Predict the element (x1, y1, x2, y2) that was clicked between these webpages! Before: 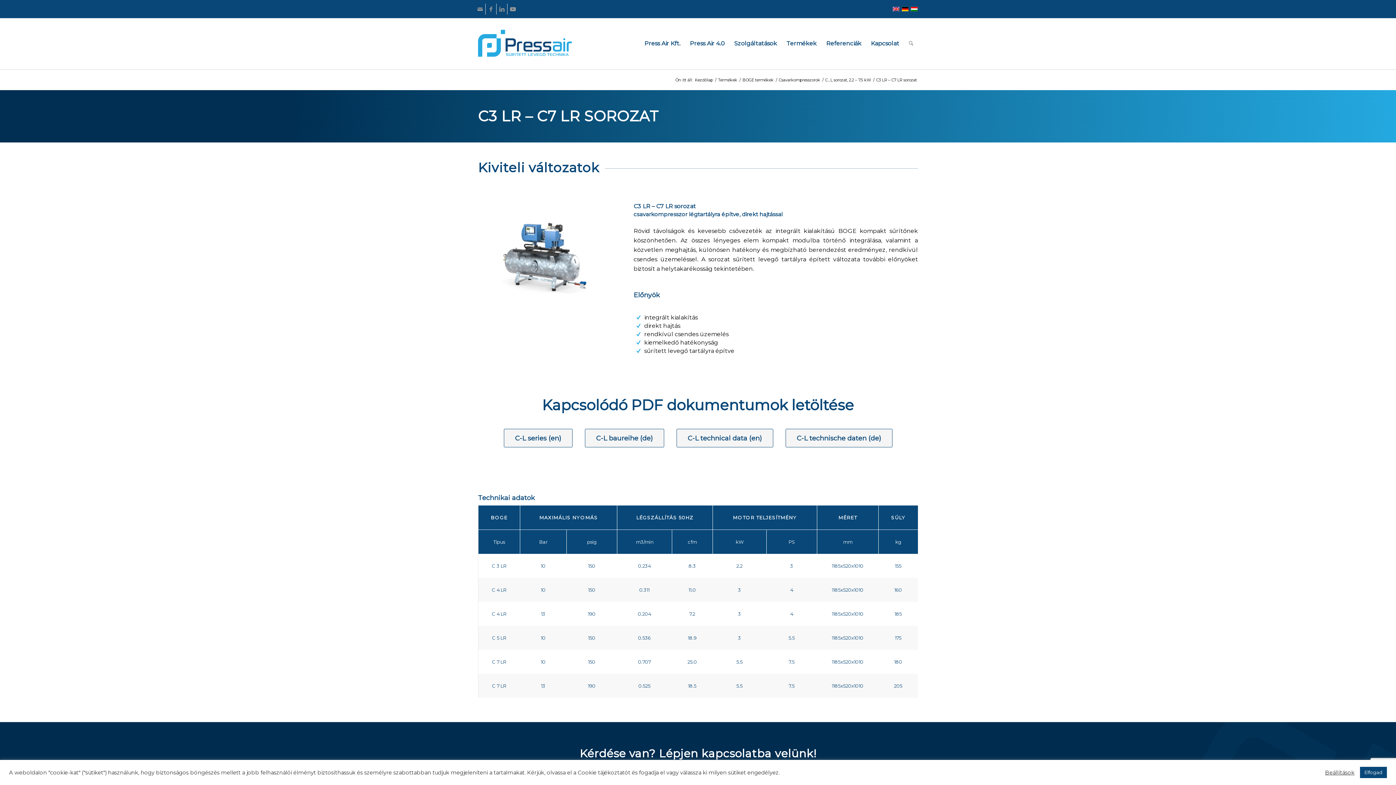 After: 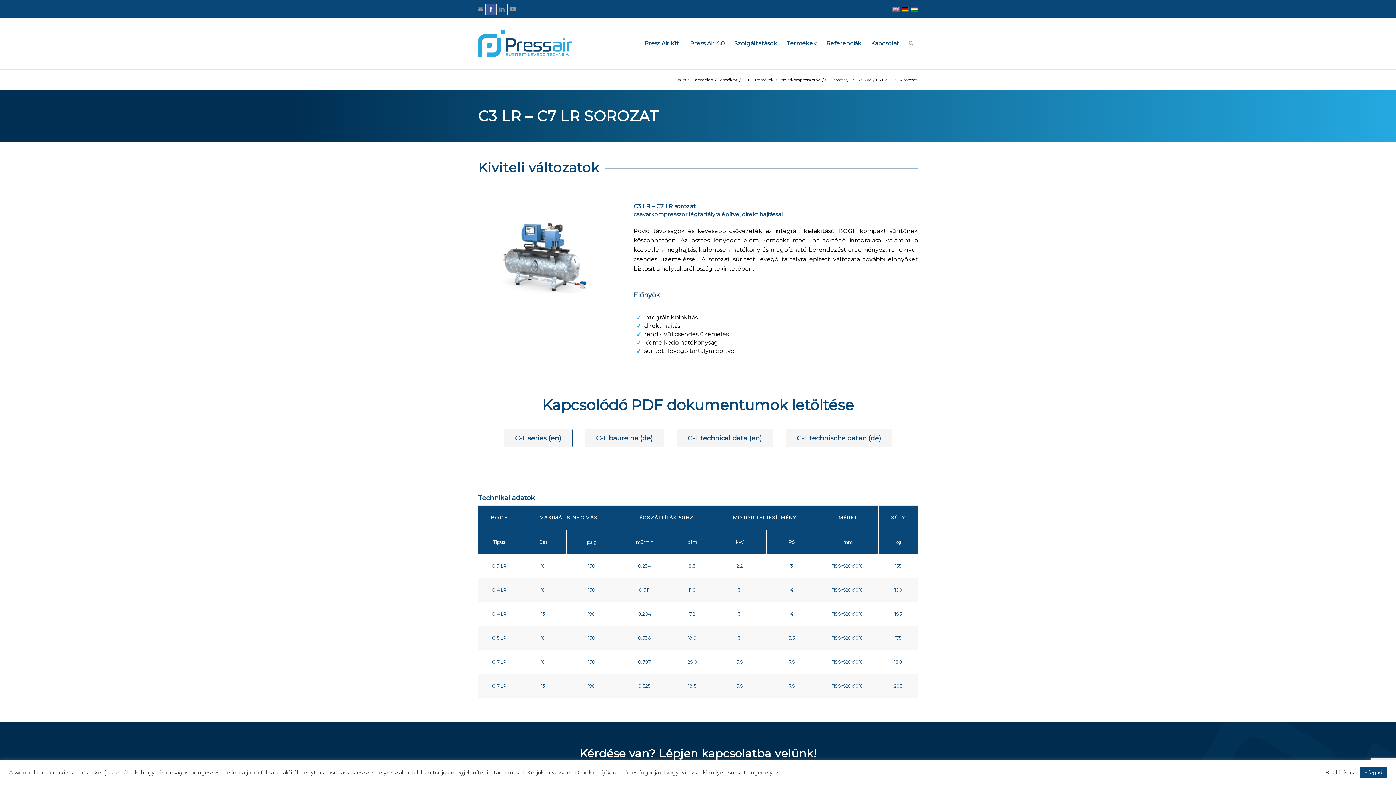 Action: bbox: (485, 3, 496, 14) label: Link to Facebook